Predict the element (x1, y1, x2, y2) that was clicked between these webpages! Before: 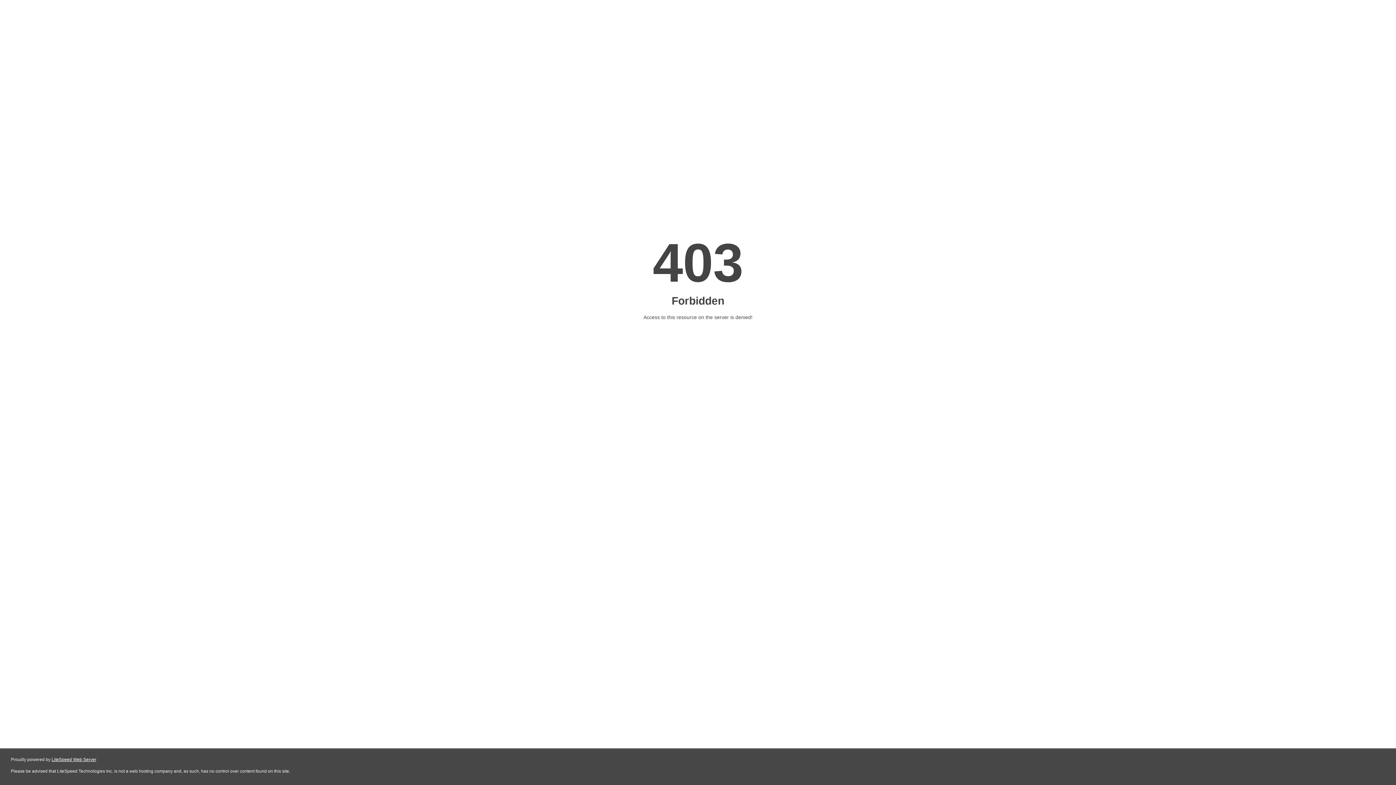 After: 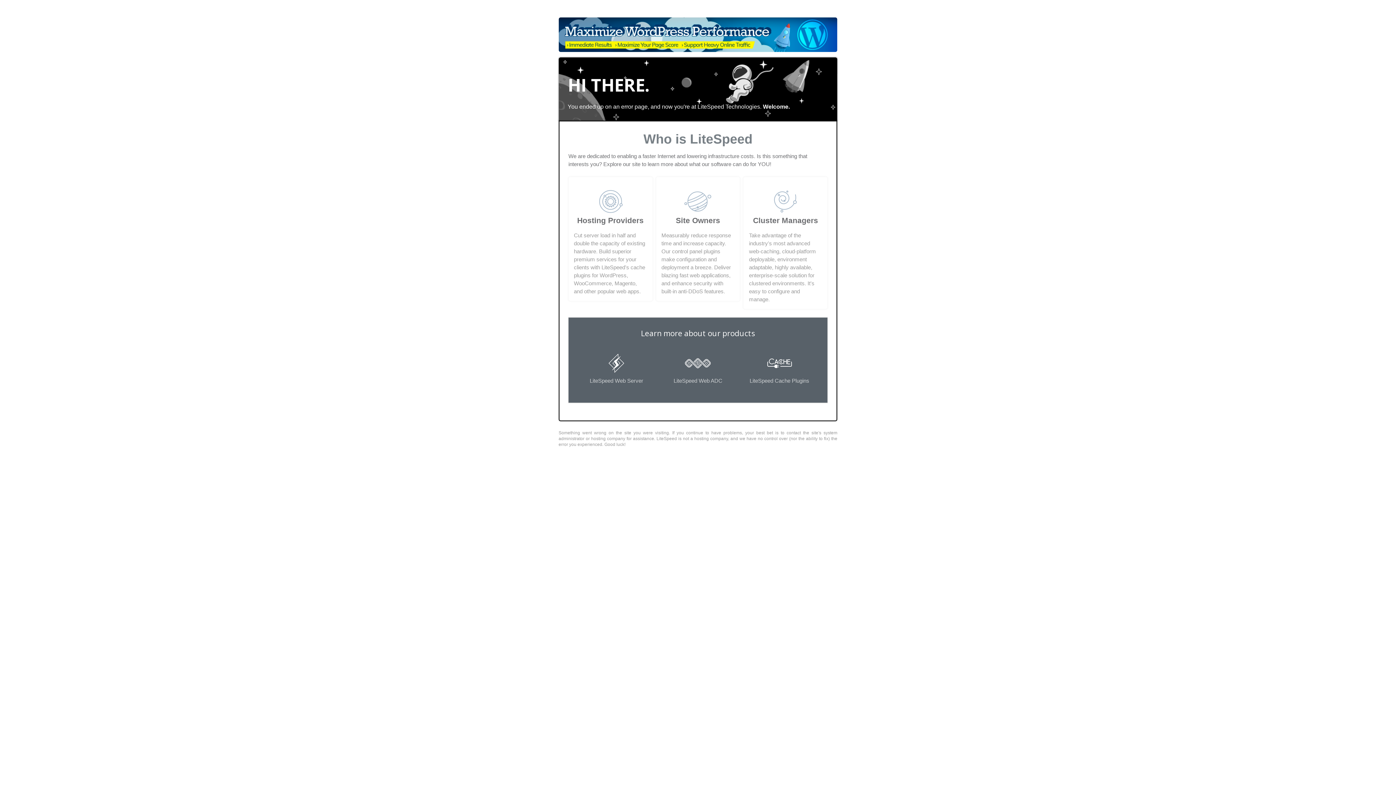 Action: bbox: (51, 757, 96, 762) label: LiteSpeed Web Server